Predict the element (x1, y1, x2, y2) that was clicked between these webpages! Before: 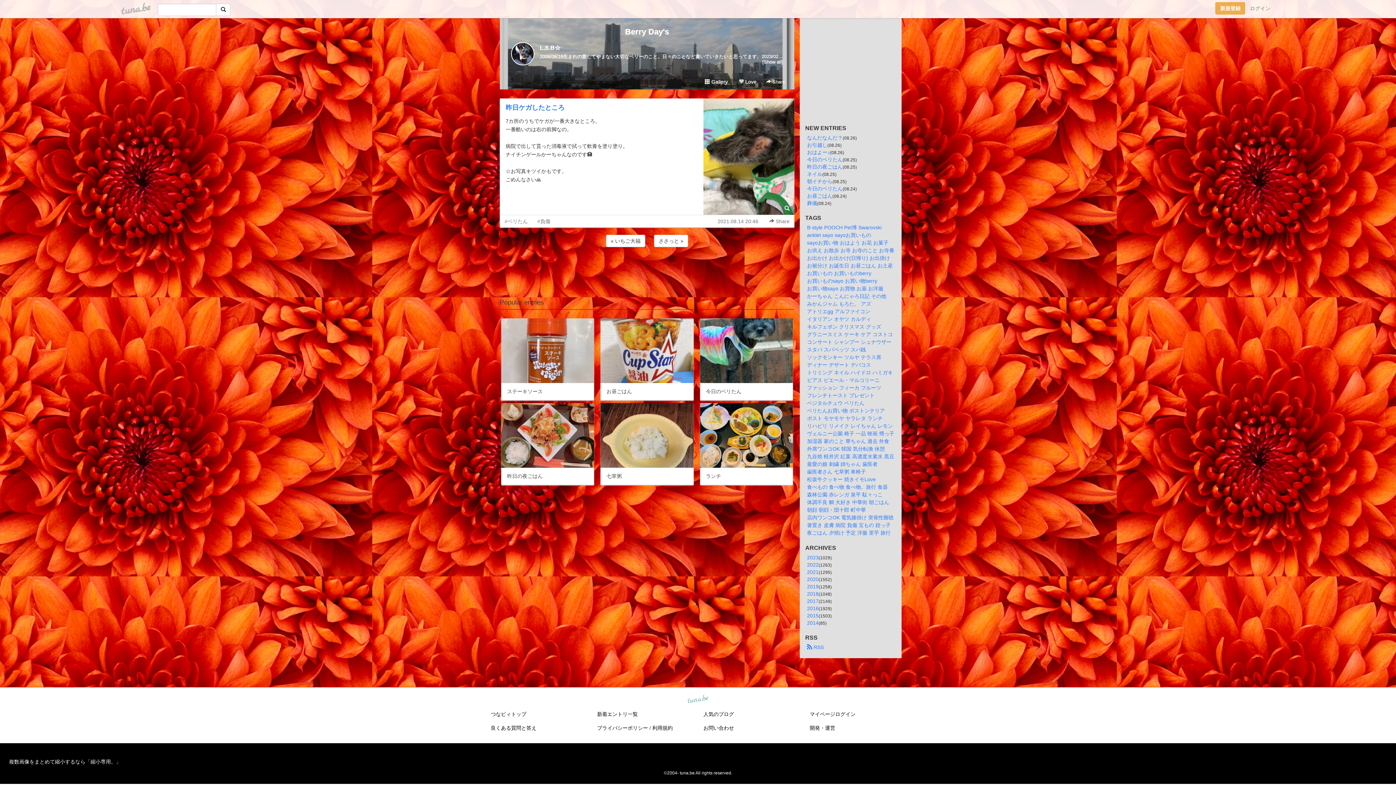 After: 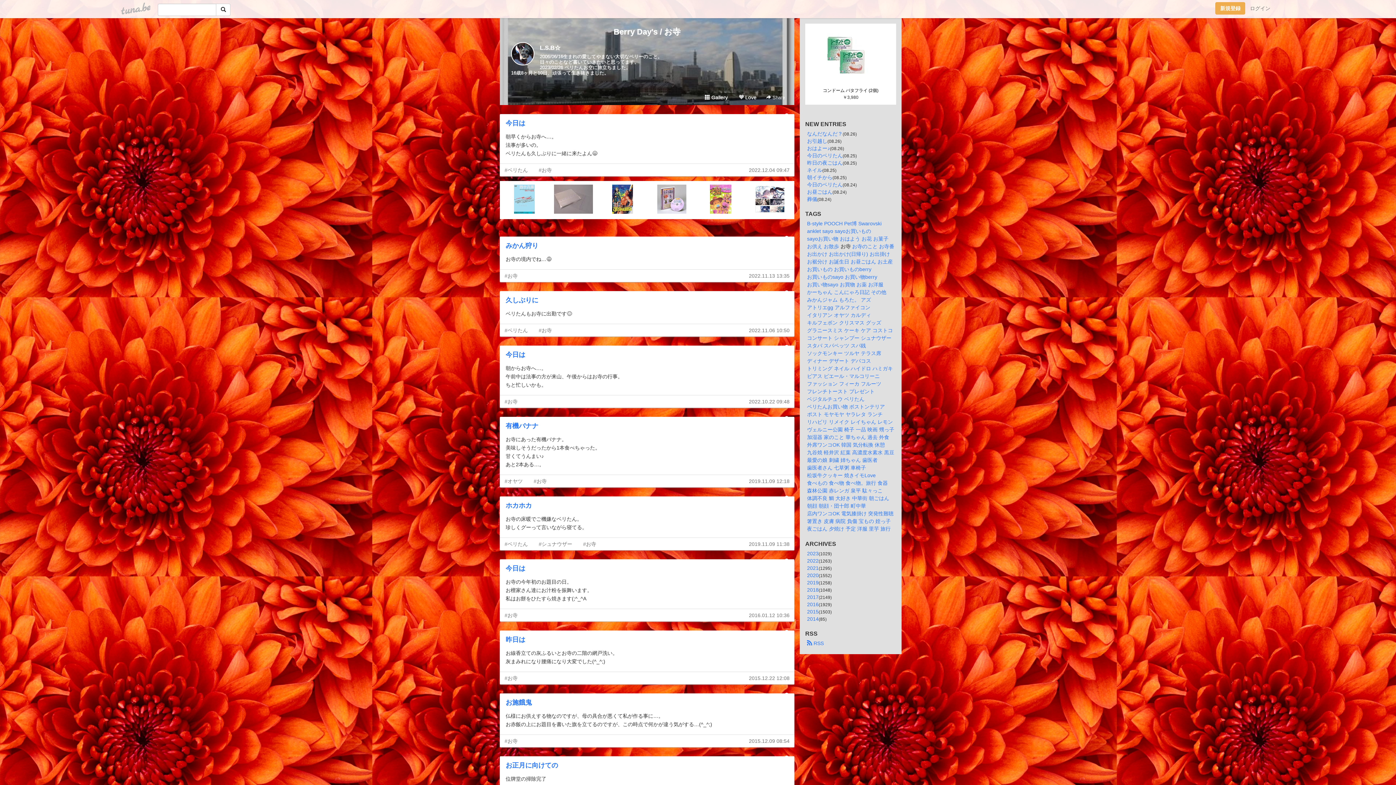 Action: label: お寺 bbox: (840, 247, 850, 253)